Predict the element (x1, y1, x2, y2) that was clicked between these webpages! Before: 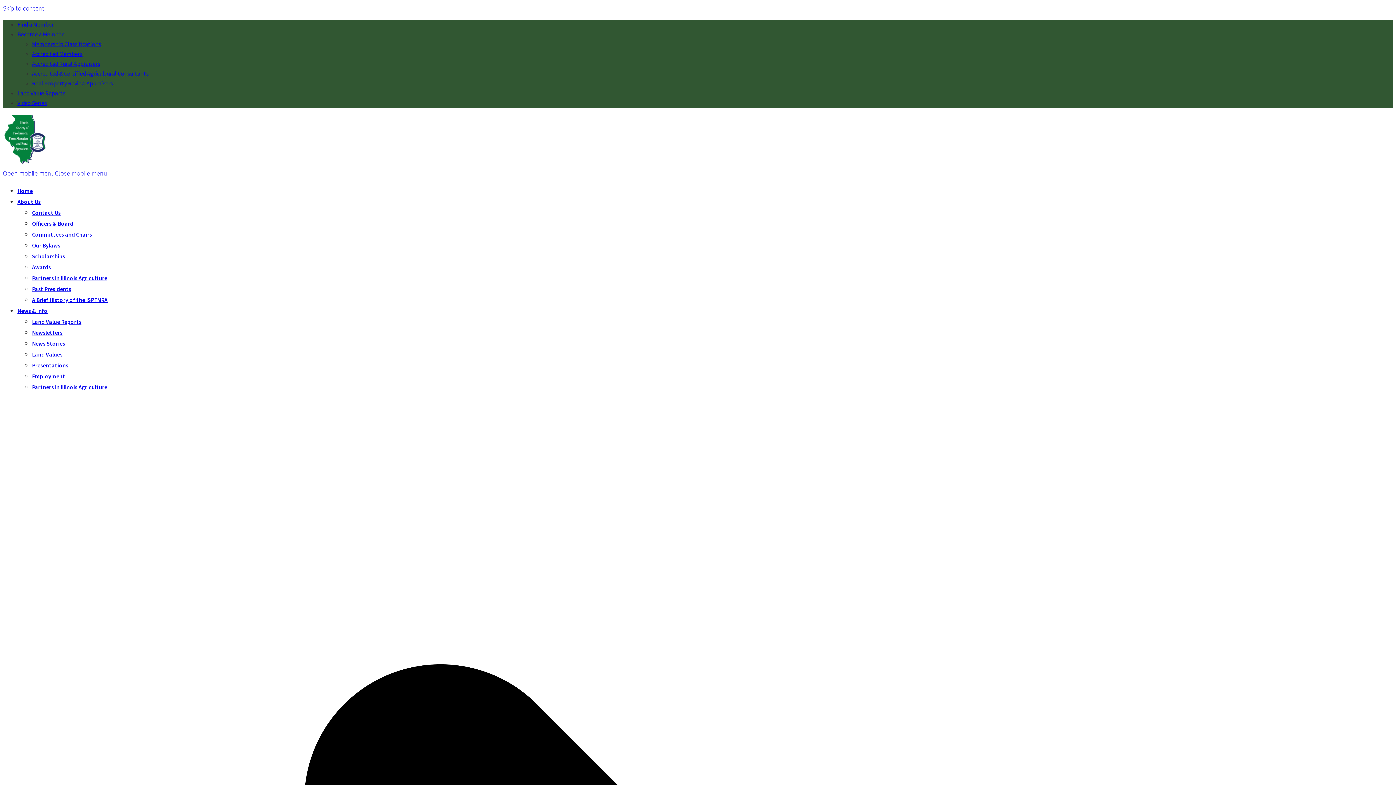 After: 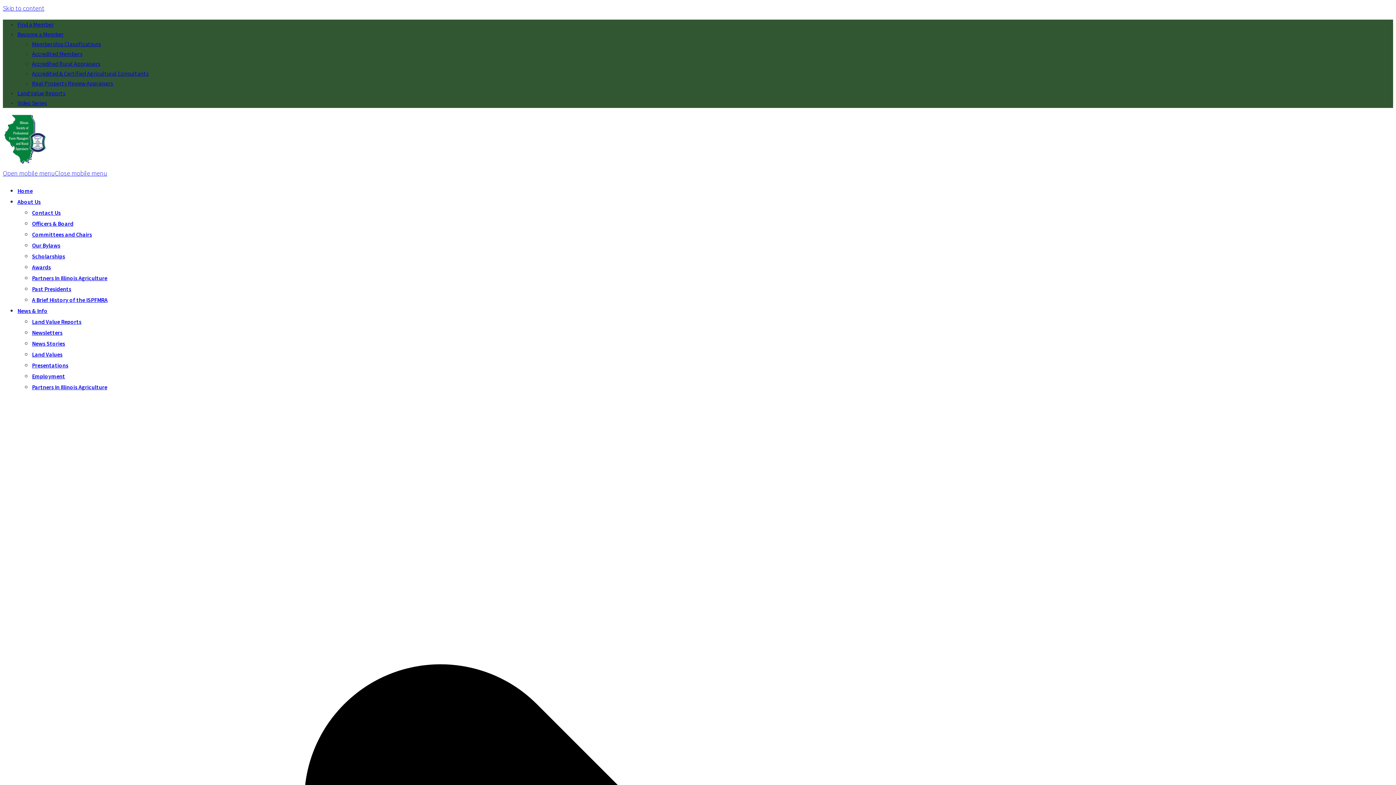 Action: bbox: (2, 158, 50, 166)